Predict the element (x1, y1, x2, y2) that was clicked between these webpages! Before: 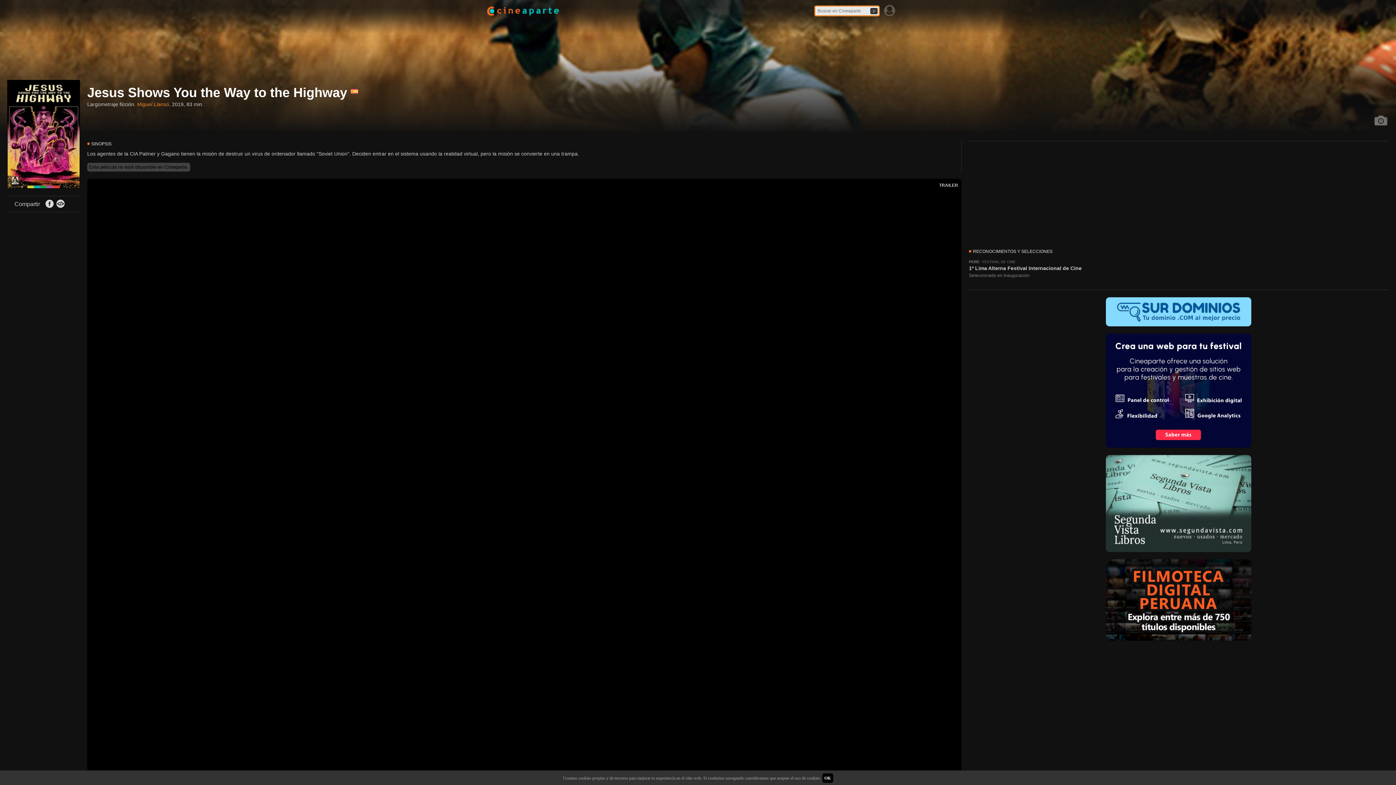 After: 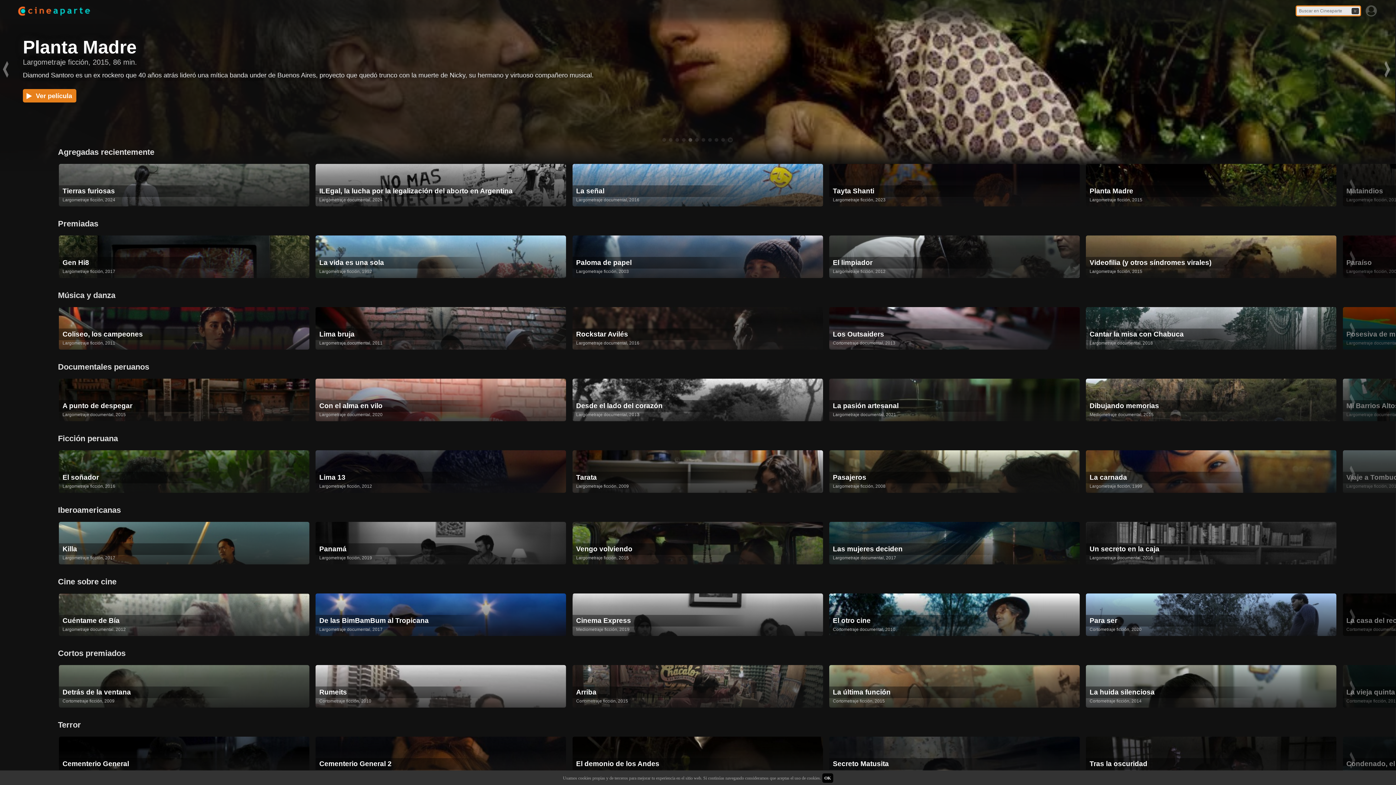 Action: bbox: (480, 0, 567, 18)